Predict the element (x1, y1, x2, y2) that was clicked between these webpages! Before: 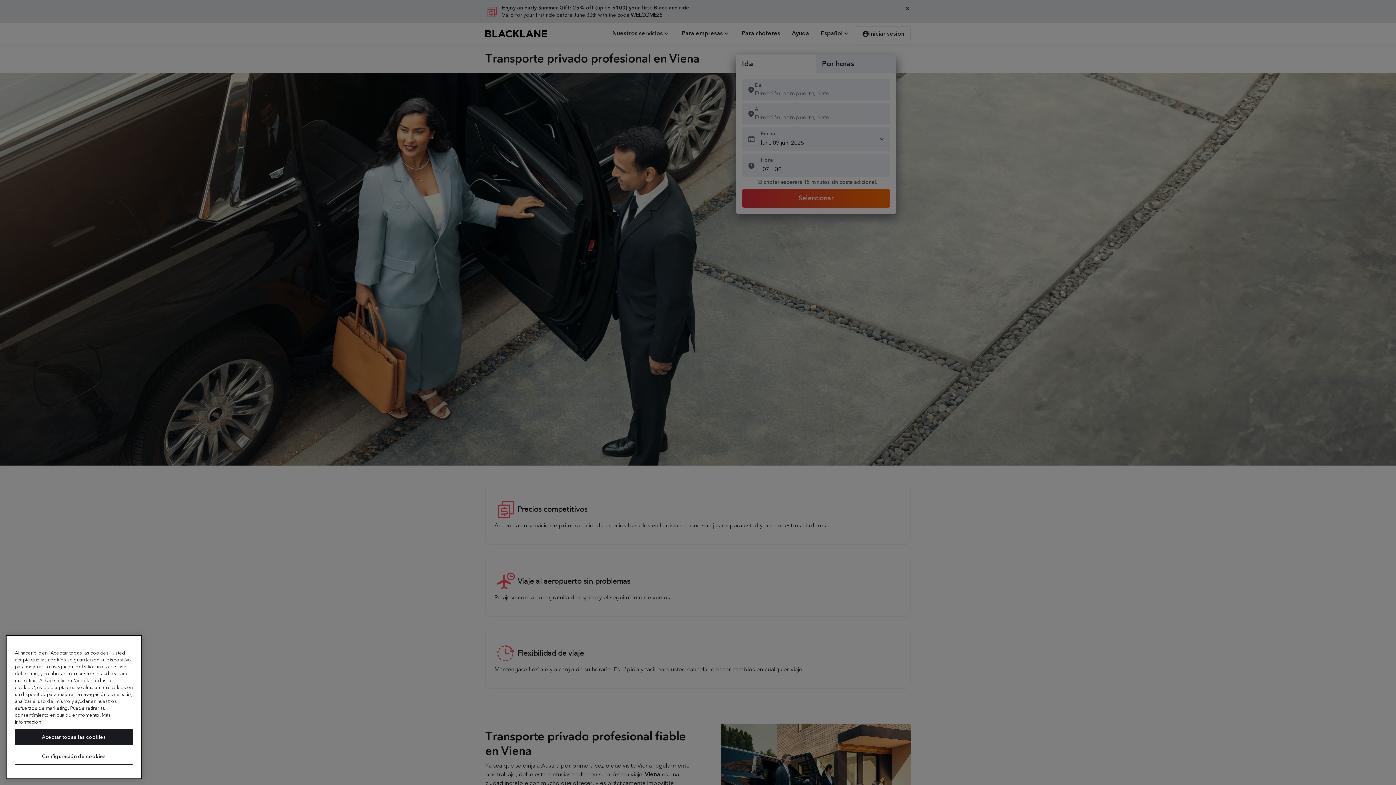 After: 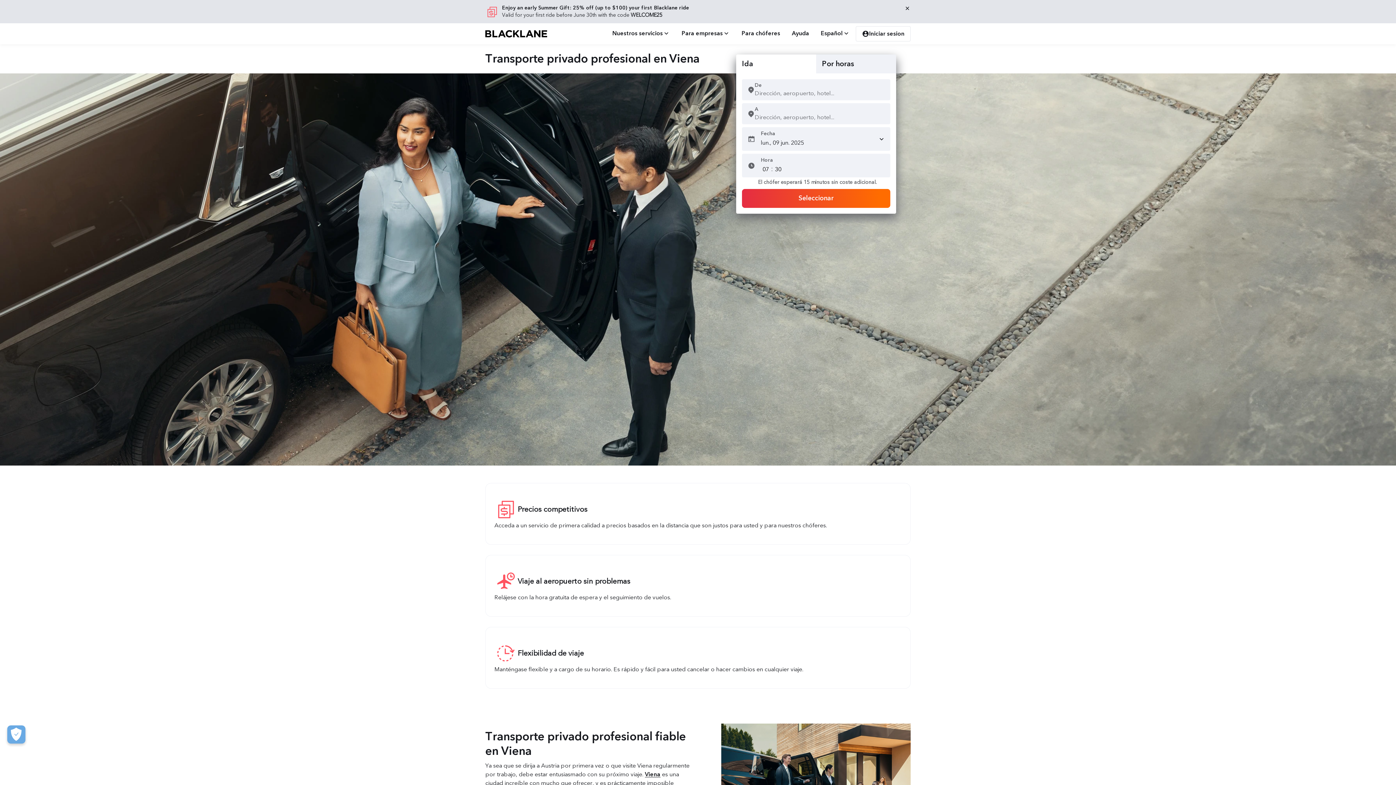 Action: bbox: (14, 729, 133, 745) label: Aceptar todas las cookies